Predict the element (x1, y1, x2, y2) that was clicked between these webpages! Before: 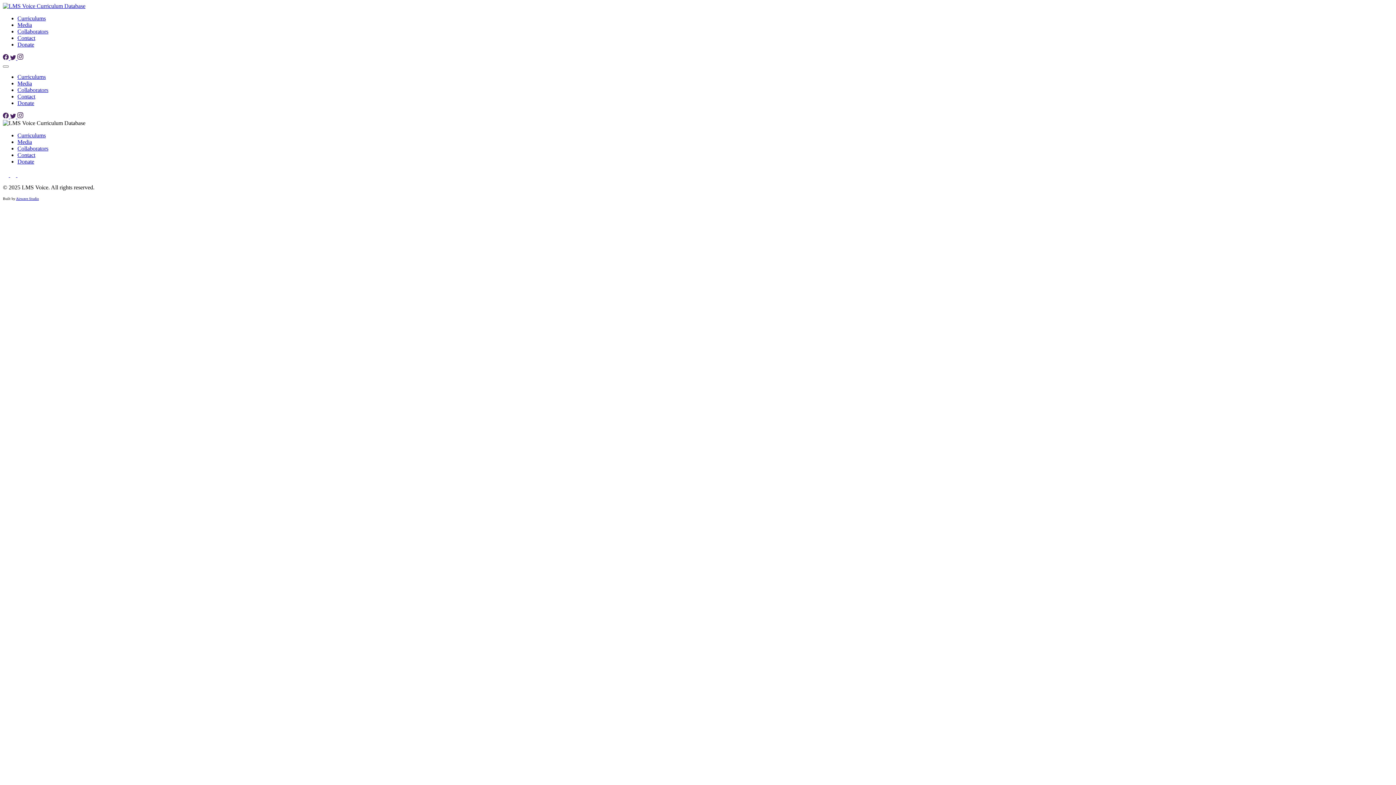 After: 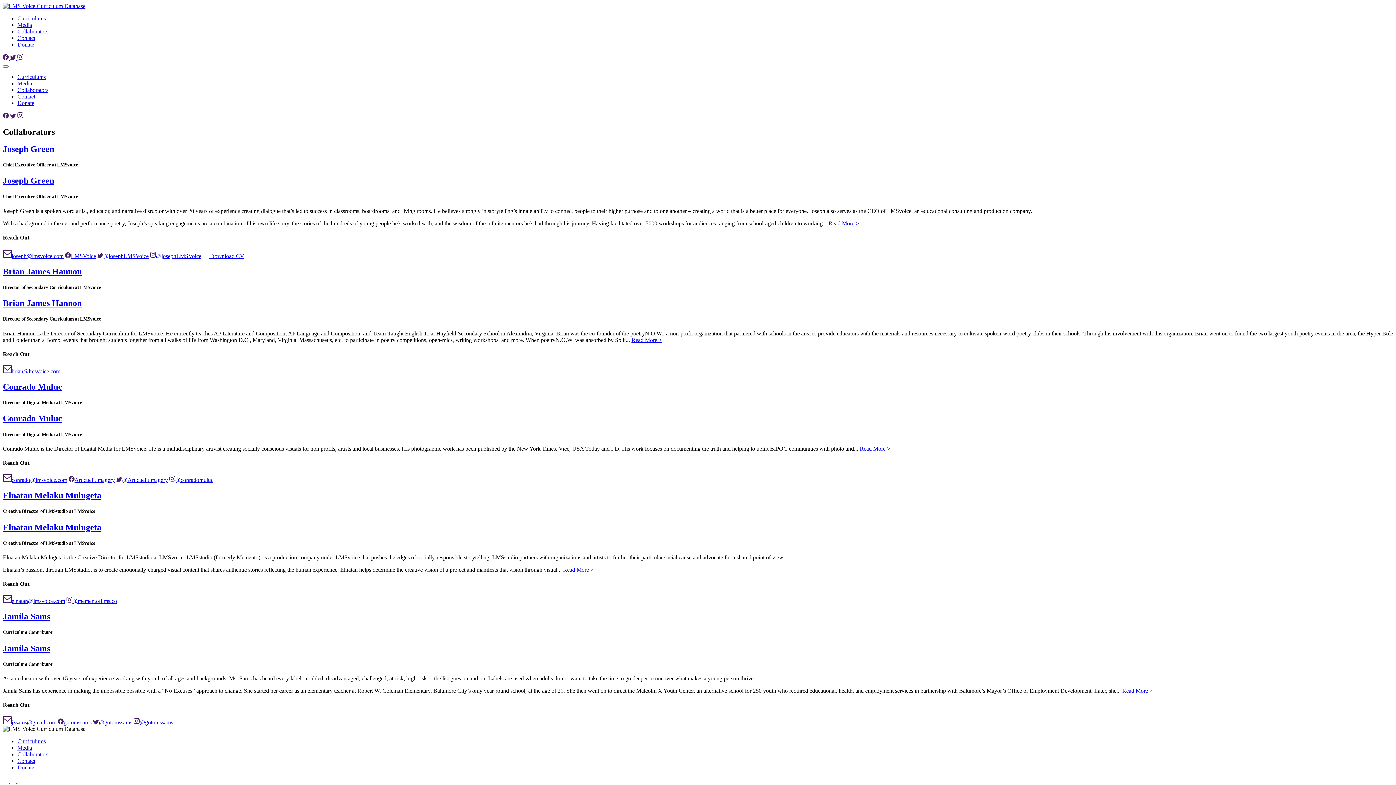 Action: bbox: (17, 145, 48, 151) label: Collaborators